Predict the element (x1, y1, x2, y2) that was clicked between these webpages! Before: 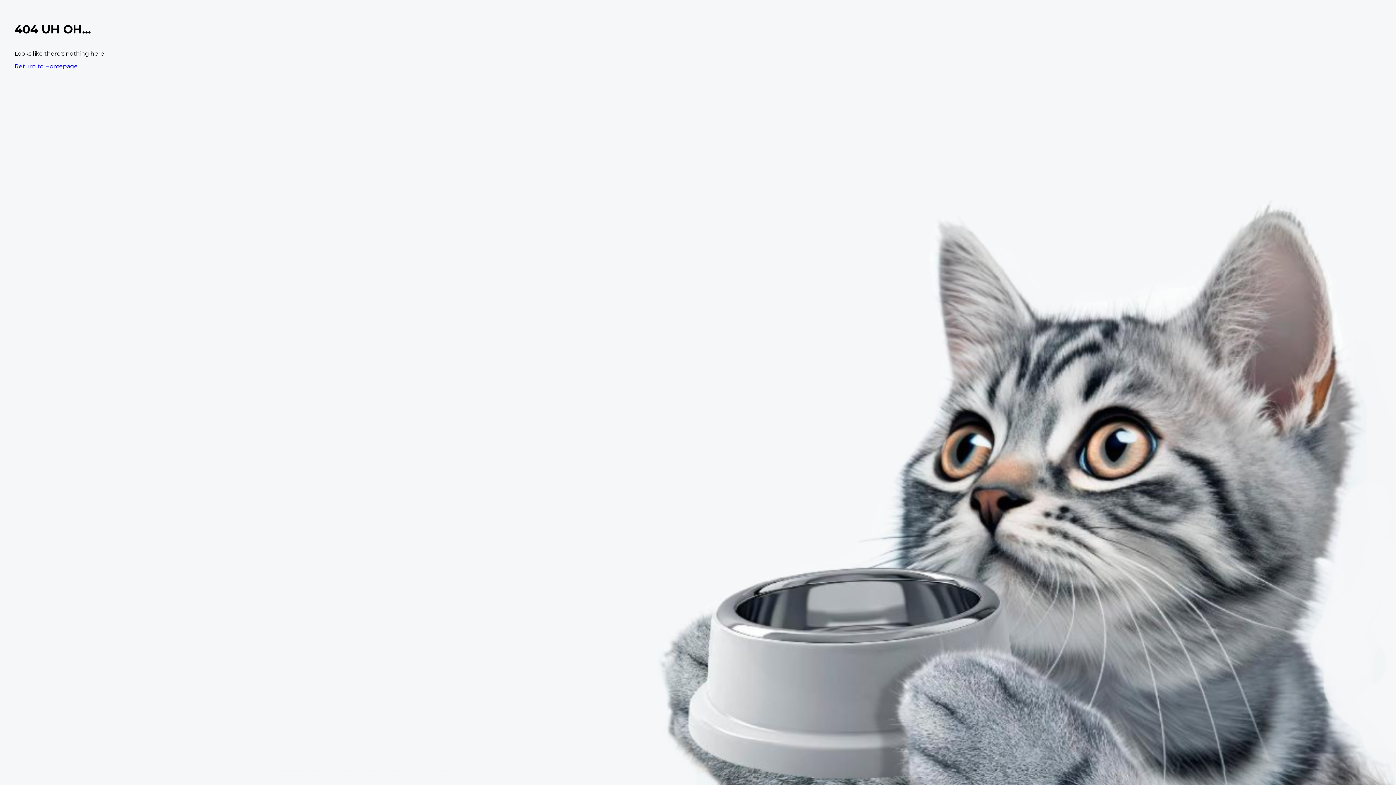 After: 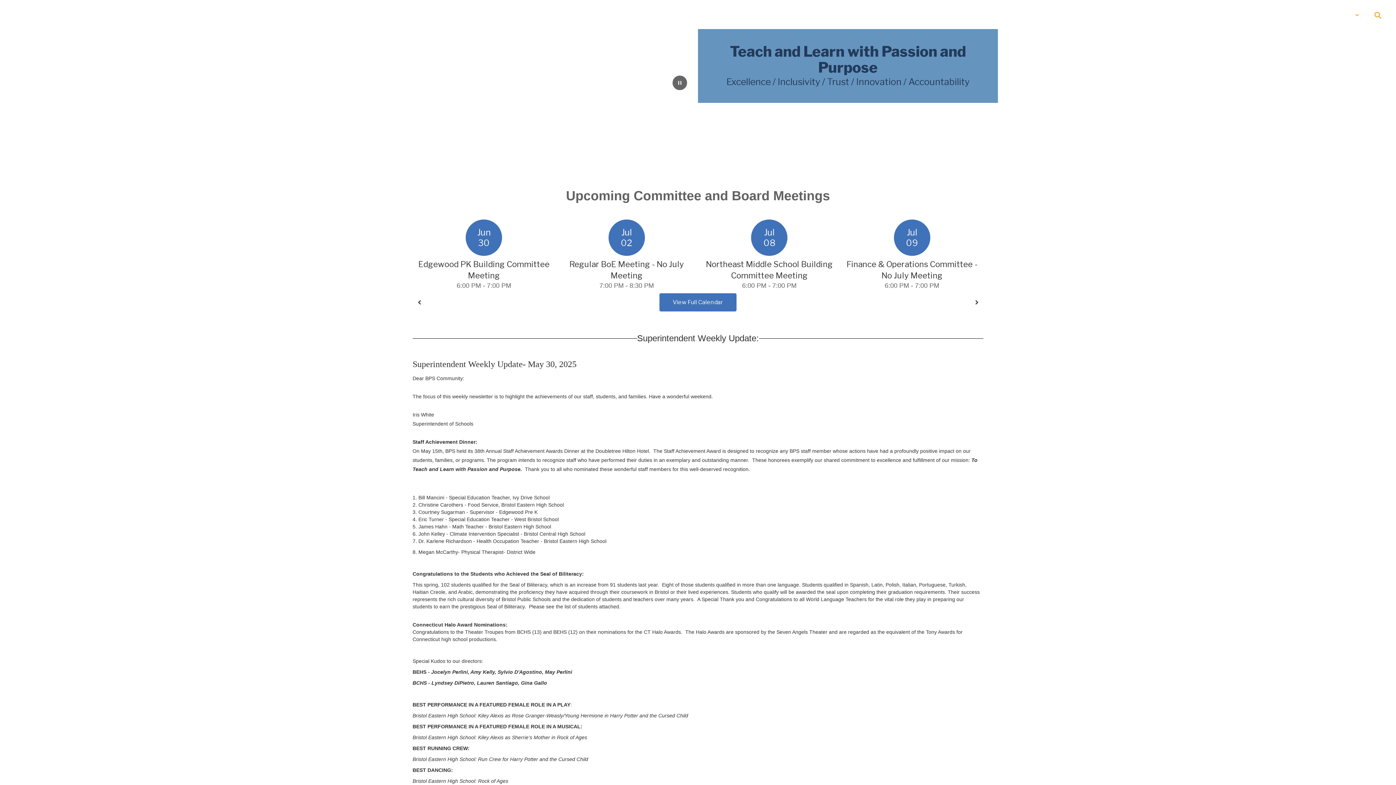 Action: label: Return to Homepage bbox: (14, 62, 77, 69)